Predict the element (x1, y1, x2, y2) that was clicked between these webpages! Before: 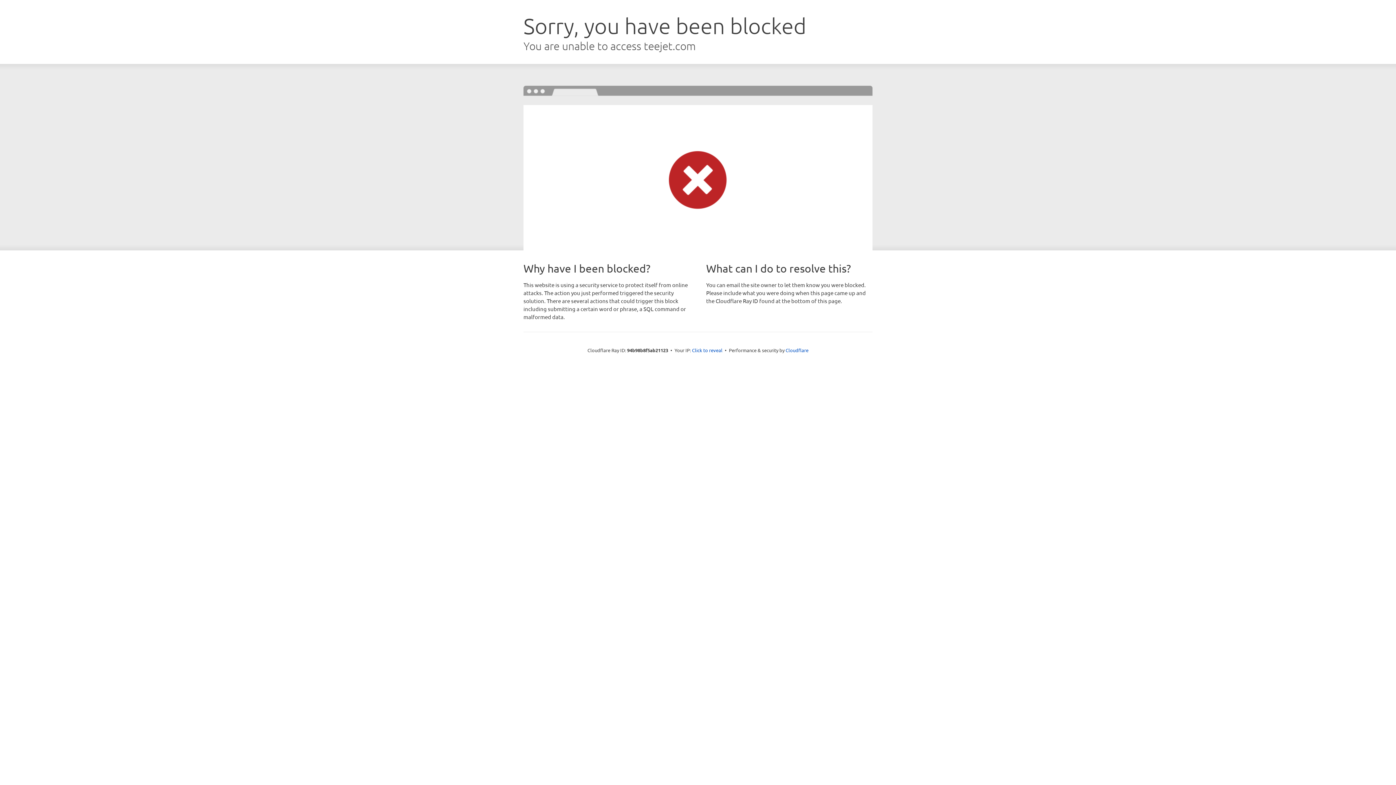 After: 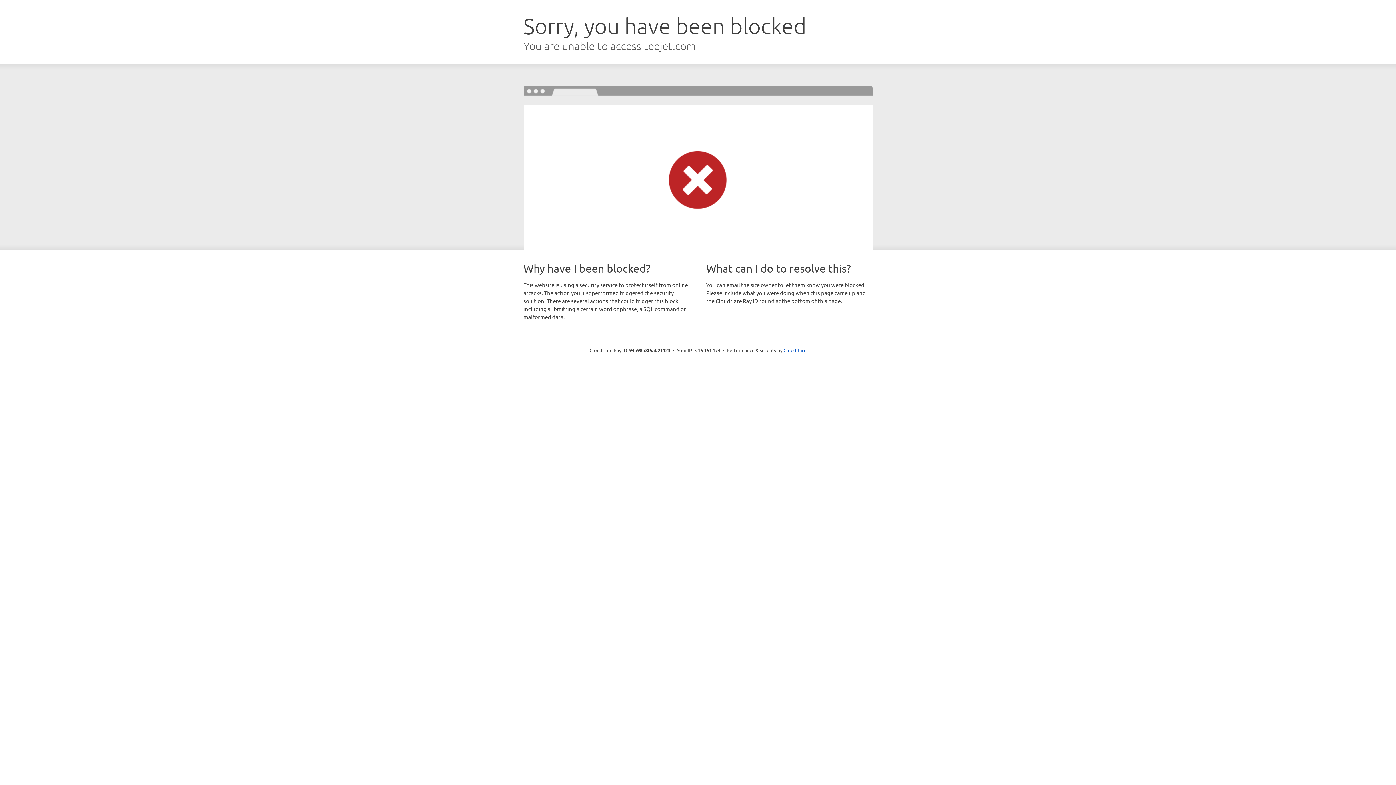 Action: bbox: (692, 346, 722, 353) label: Click to reveal